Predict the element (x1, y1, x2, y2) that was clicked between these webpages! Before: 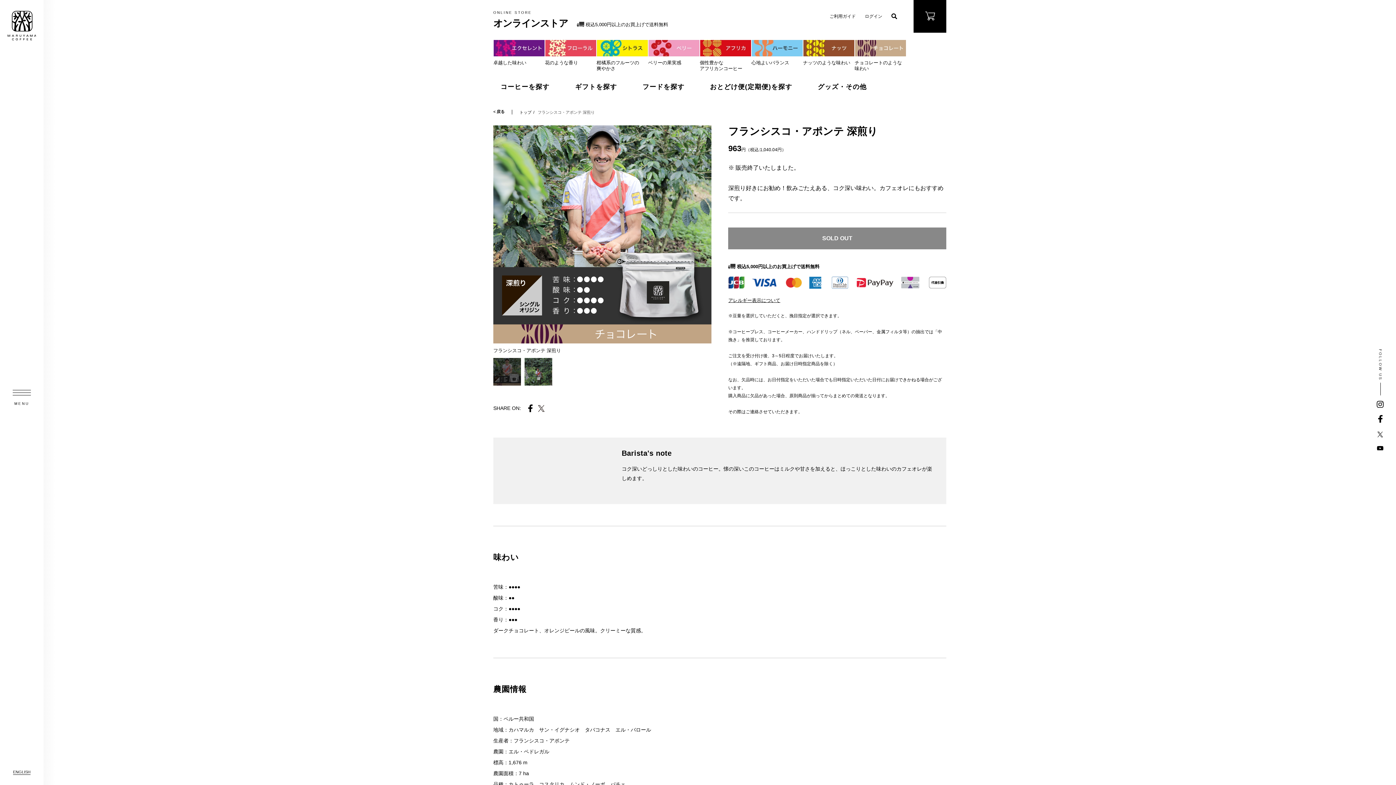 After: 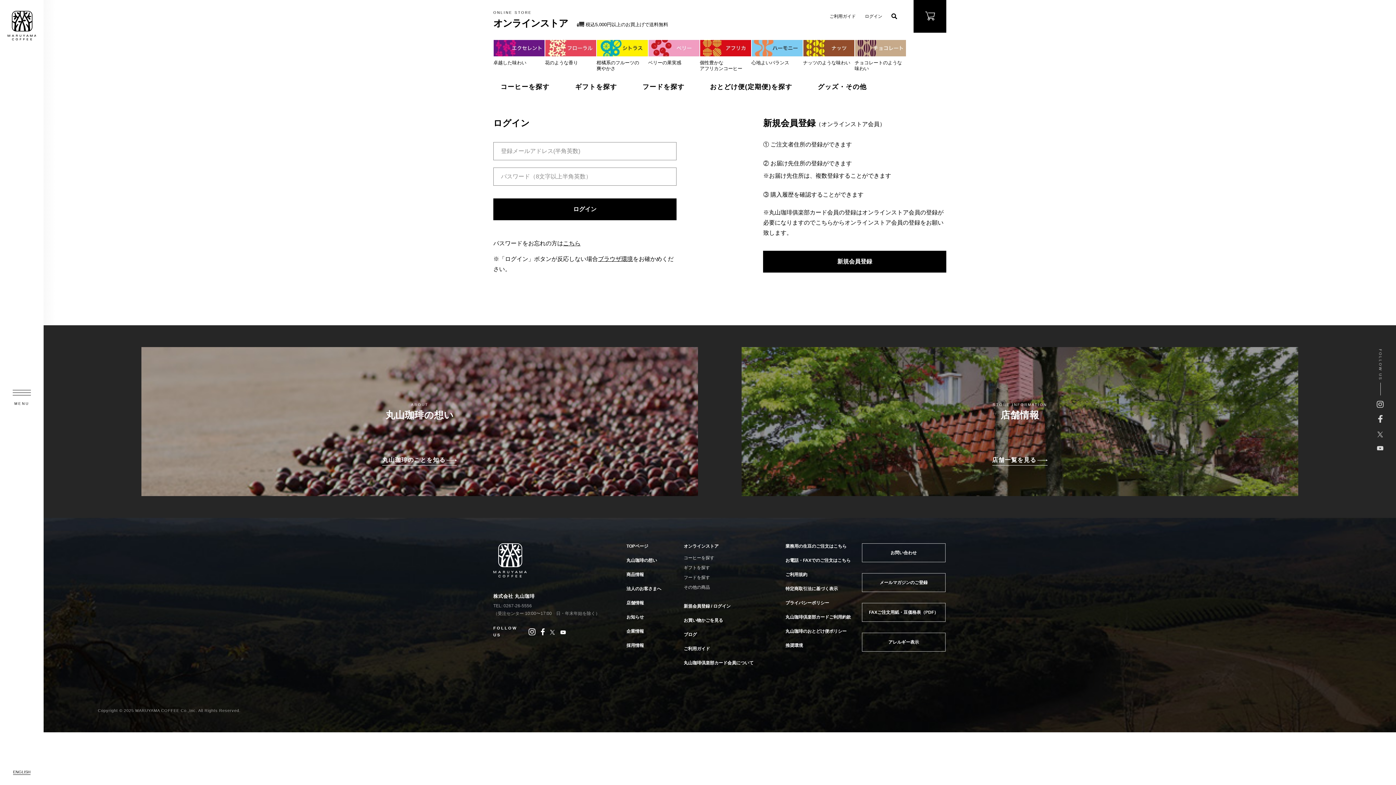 Action: label: ログイン bbox: (865, 2, 882, 29)